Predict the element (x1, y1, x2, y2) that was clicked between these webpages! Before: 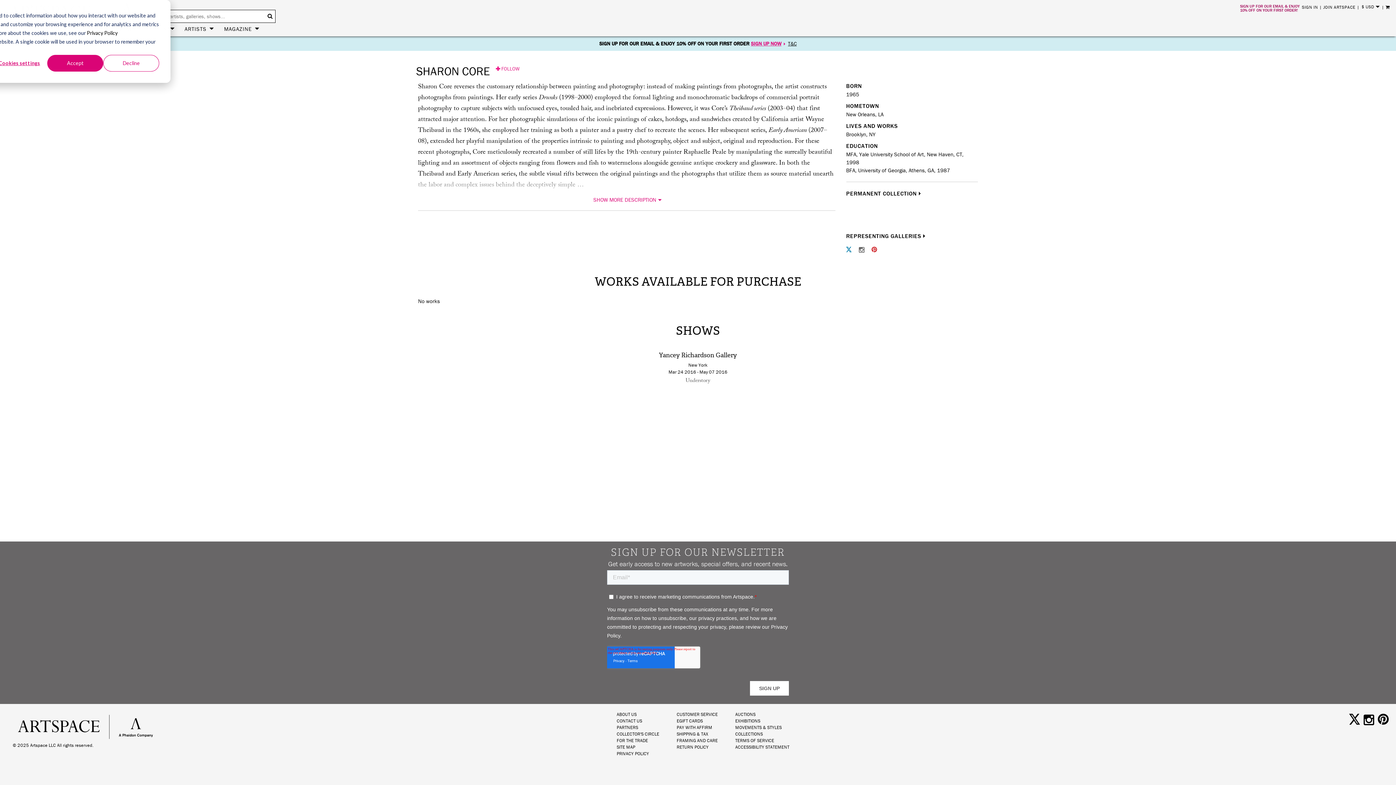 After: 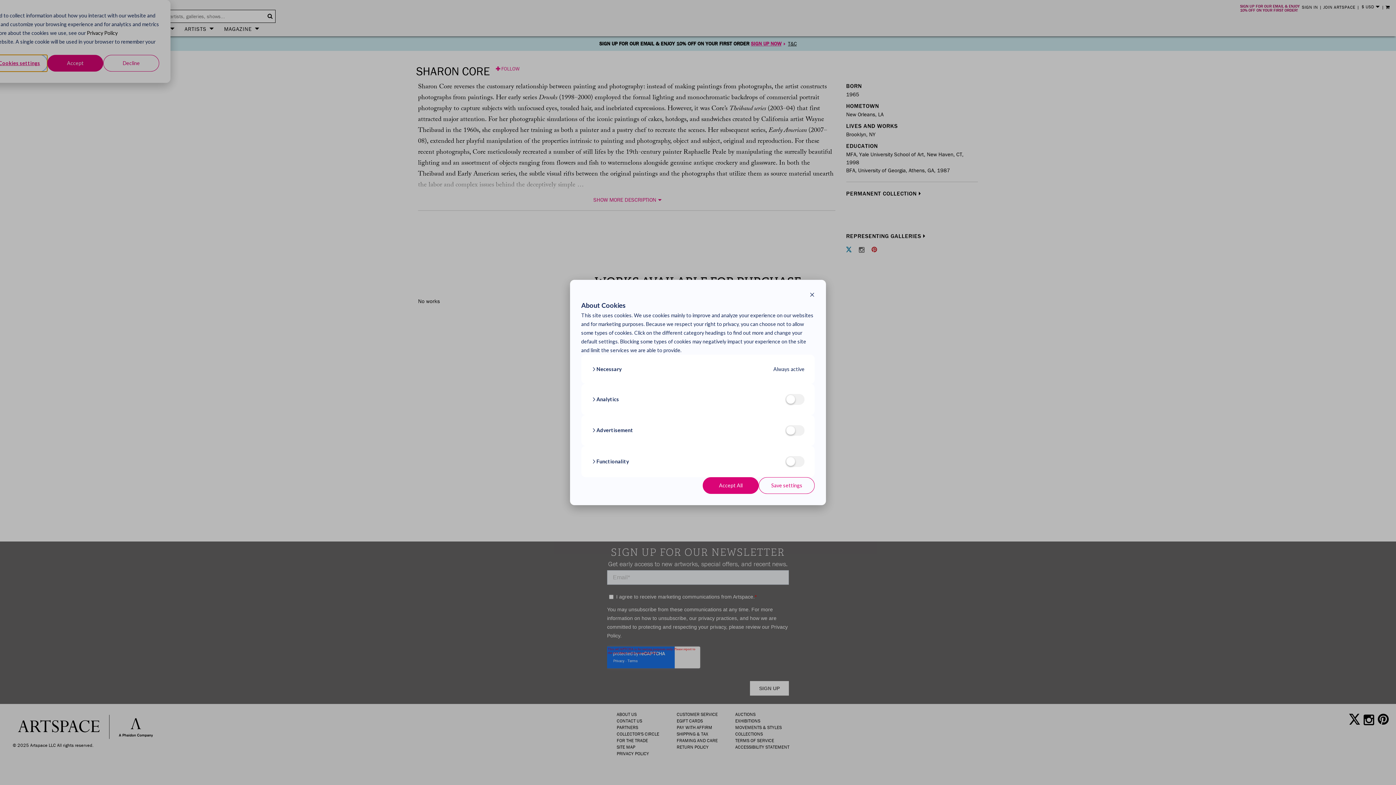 Action: label: Cookies settings bbox: (-8, 54, 47, 71)